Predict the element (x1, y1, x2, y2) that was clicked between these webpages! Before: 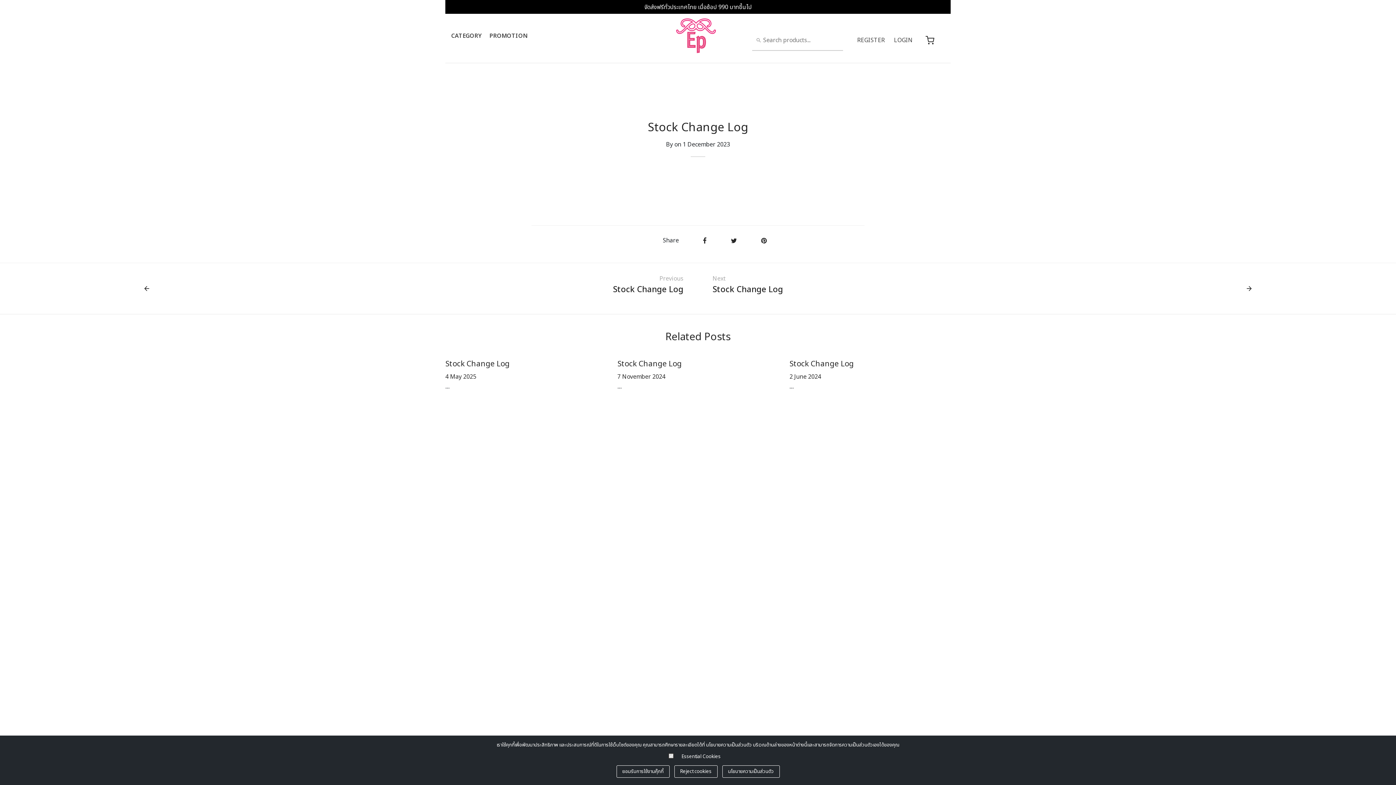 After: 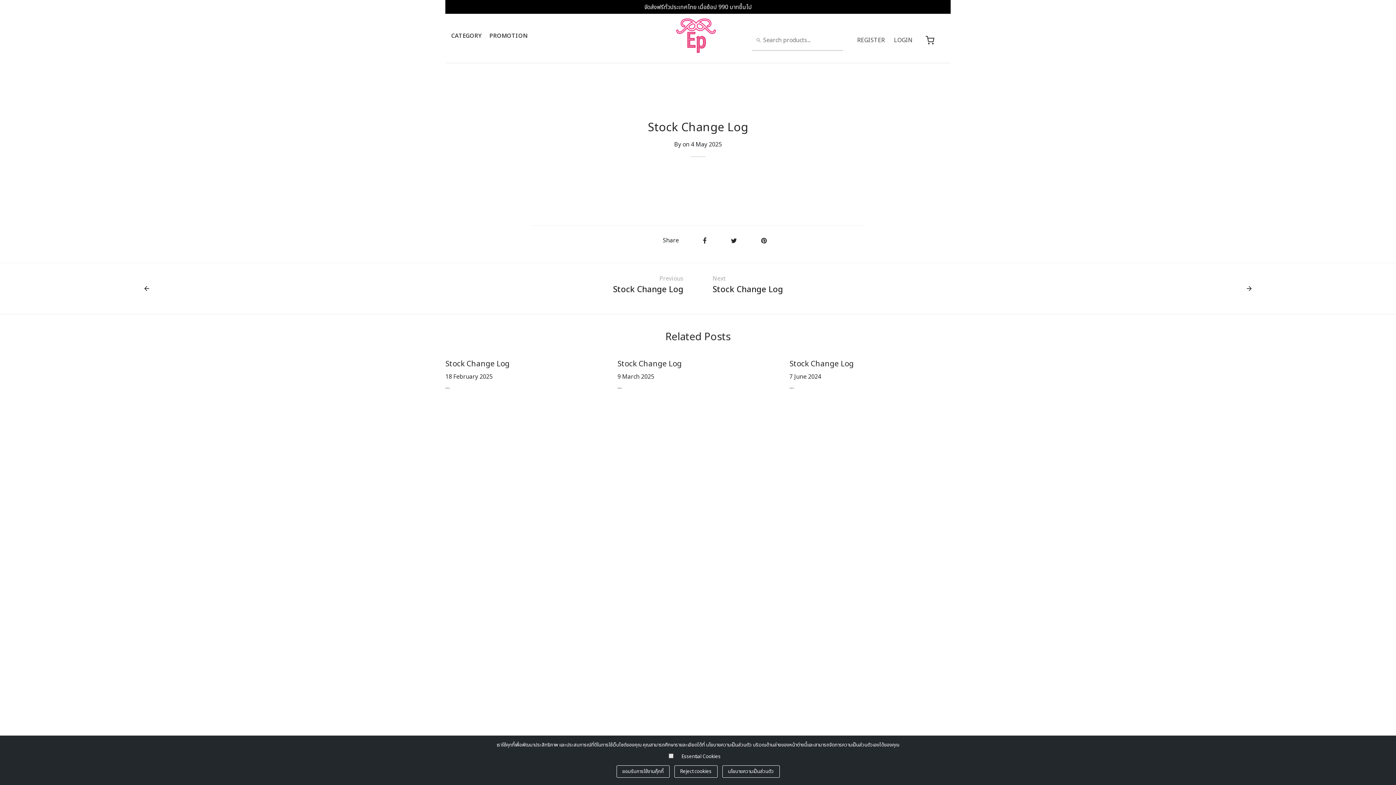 Action: bbox: (445, 358, 509, 369) label: Stock Change Log